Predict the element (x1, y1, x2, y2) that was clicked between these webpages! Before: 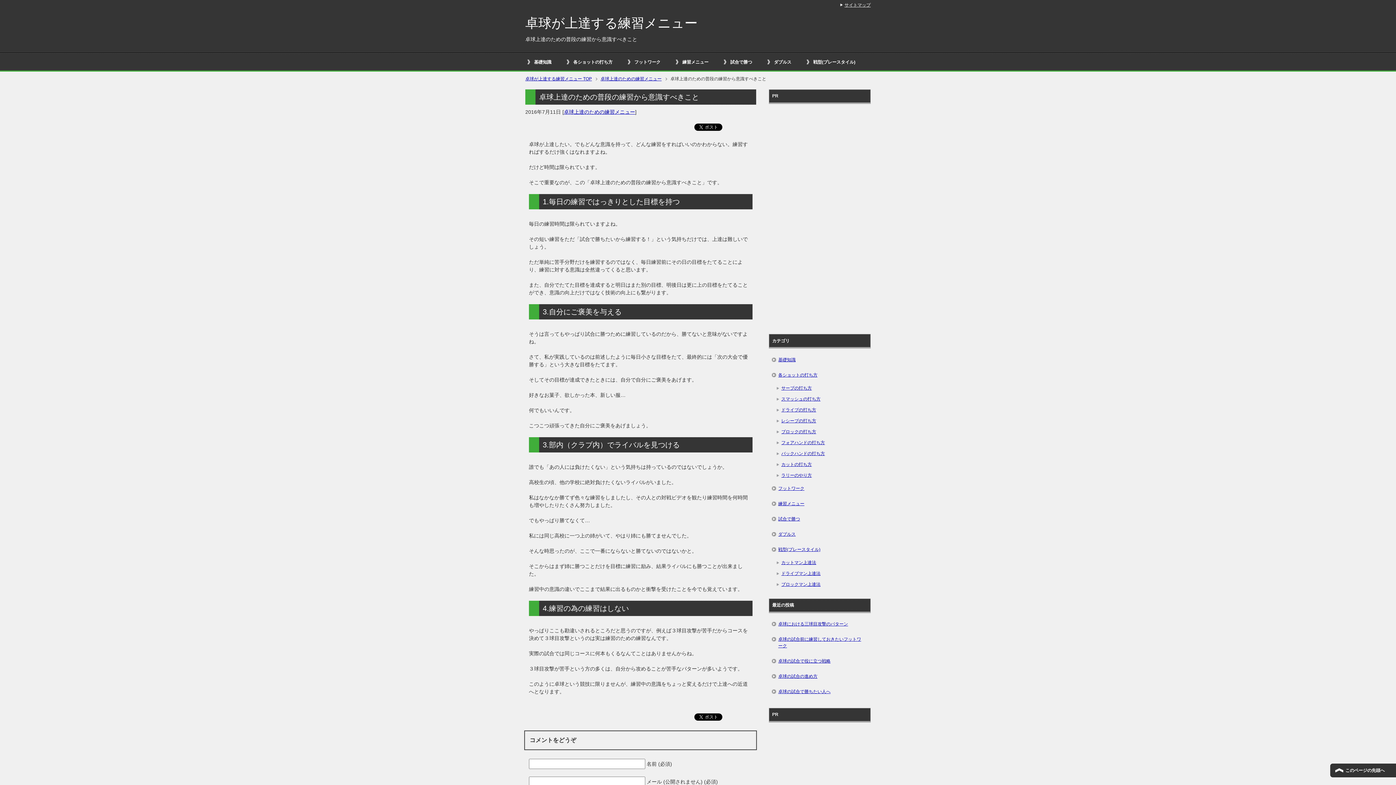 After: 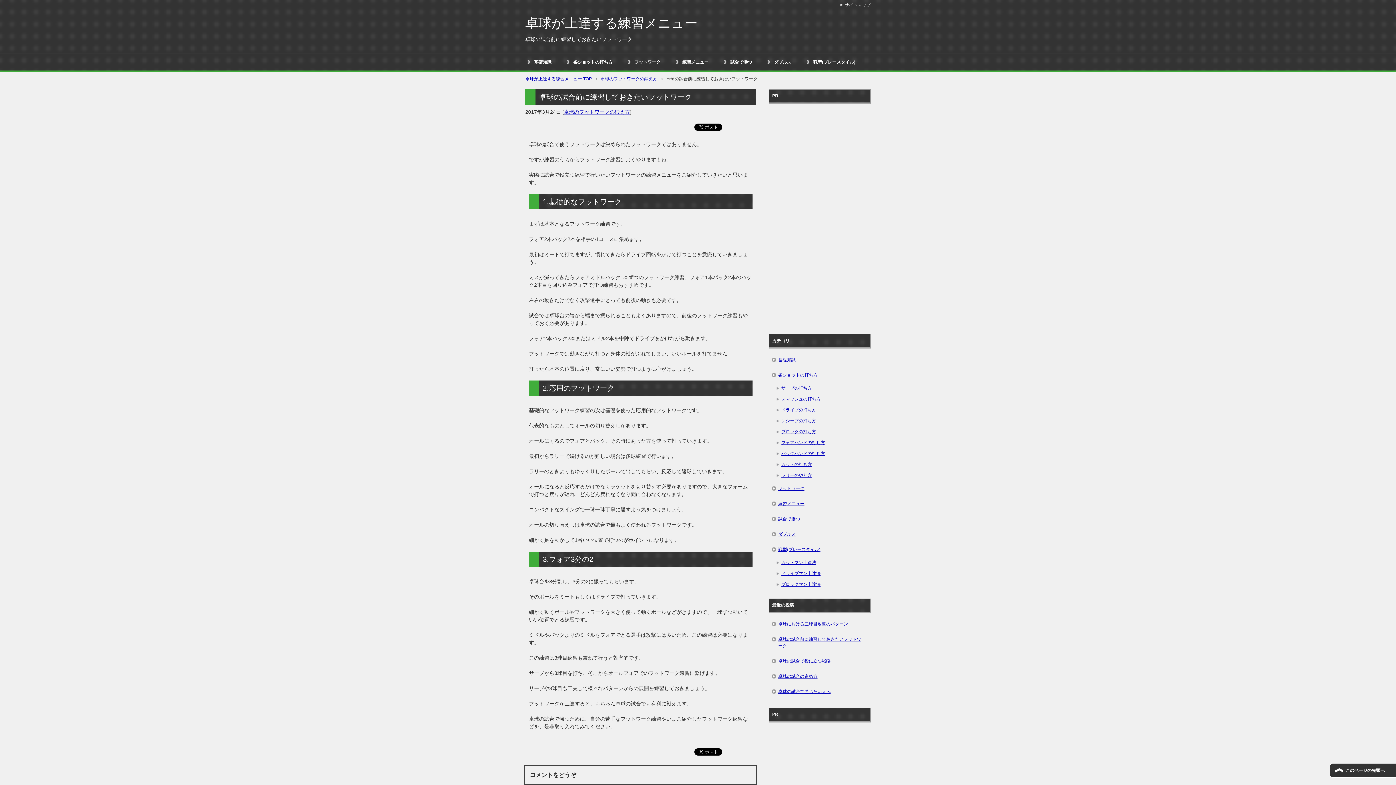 Action: bbox: (771, 632, 868, 653) label: 卓球の試合前に練習しておきたいフットワーク